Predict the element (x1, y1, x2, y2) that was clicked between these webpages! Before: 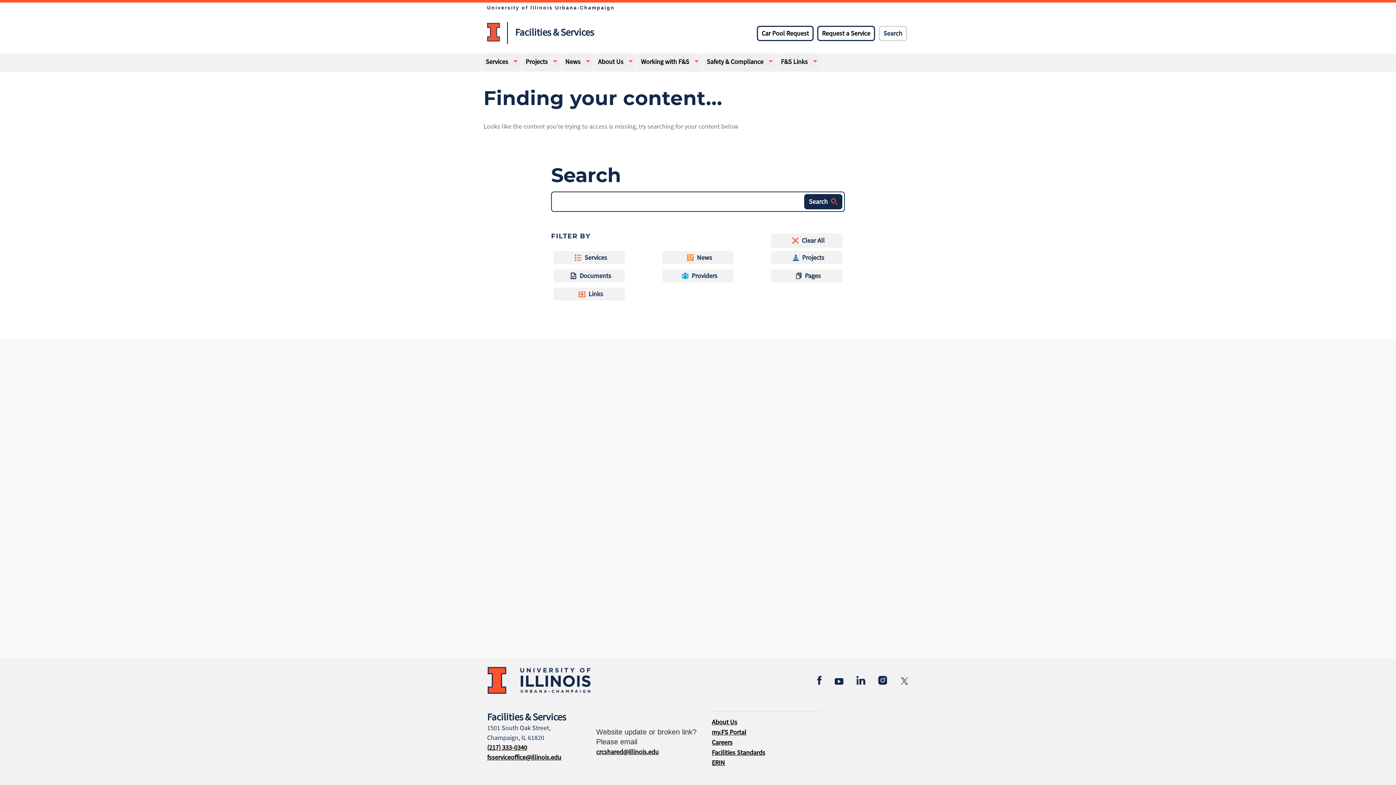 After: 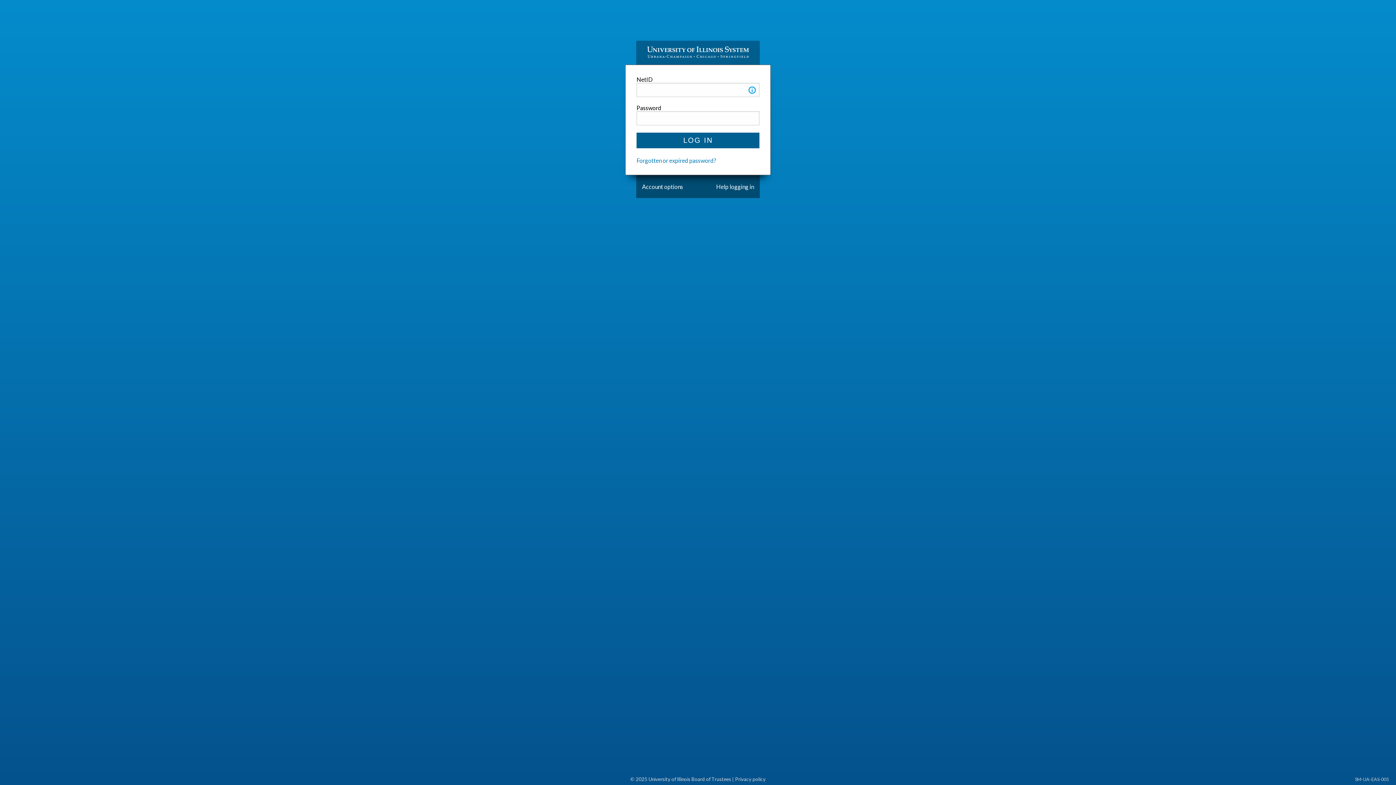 Action: bbox: (817, 25, 875, 41) label: Request a Service